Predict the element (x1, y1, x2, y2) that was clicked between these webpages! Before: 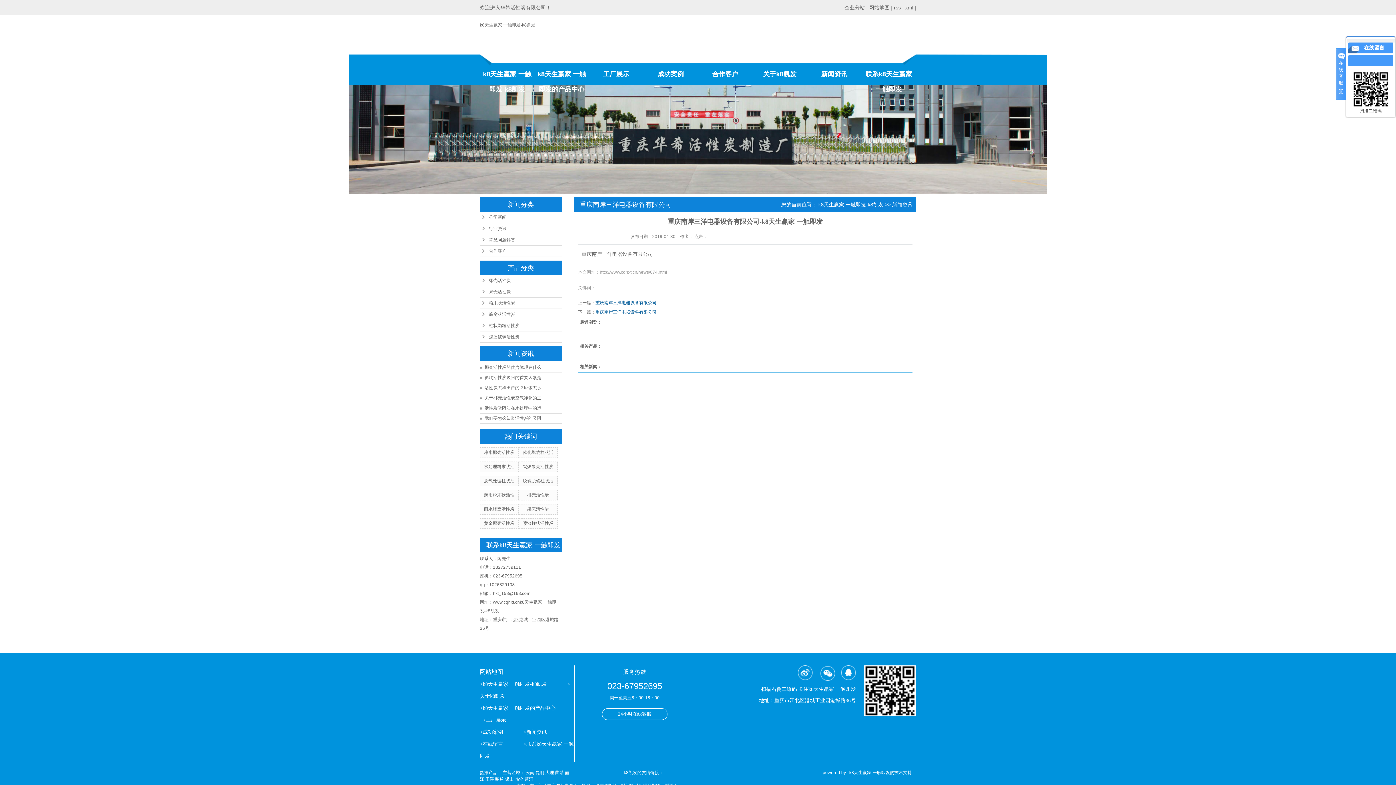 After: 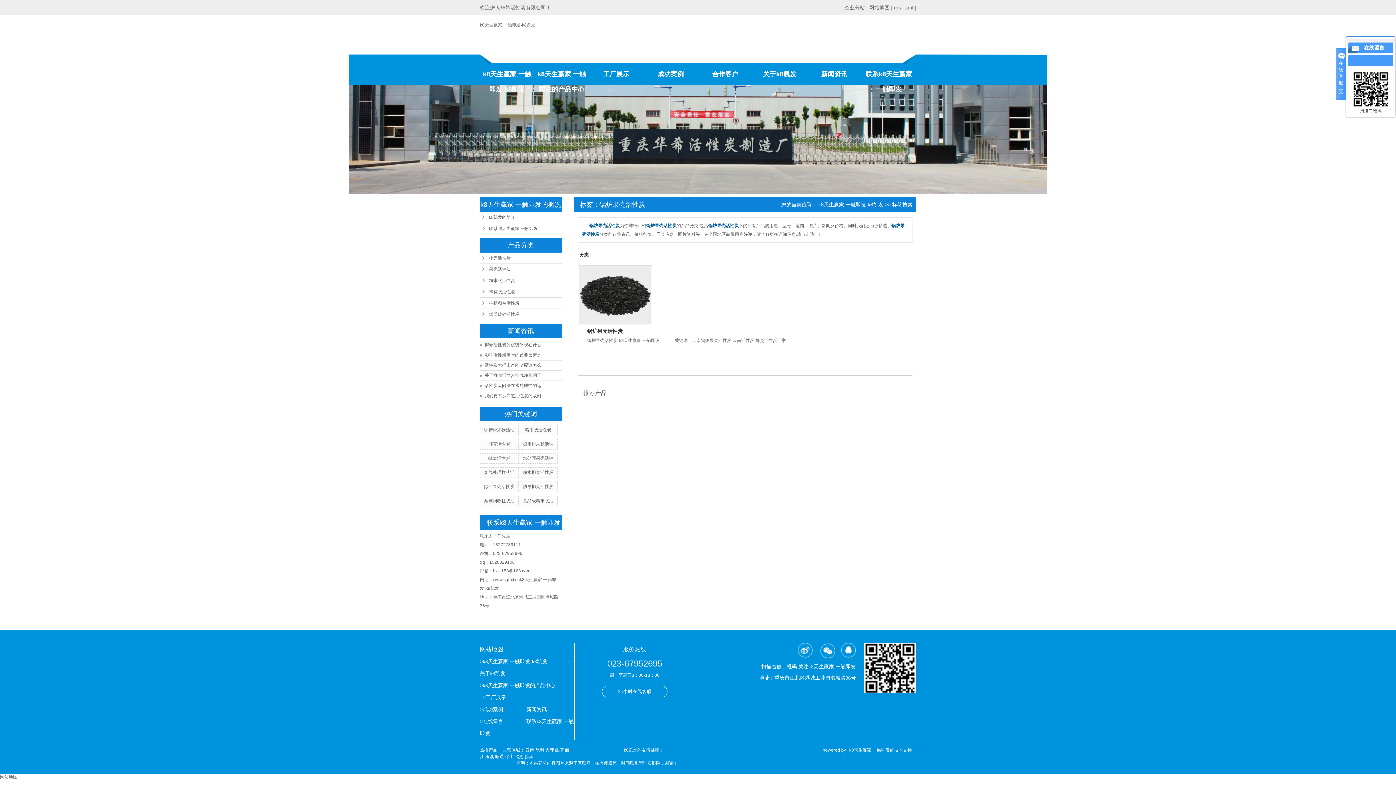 Action: bbox: (523, 464, 553, 469) label: 锅炉果壳活性炭